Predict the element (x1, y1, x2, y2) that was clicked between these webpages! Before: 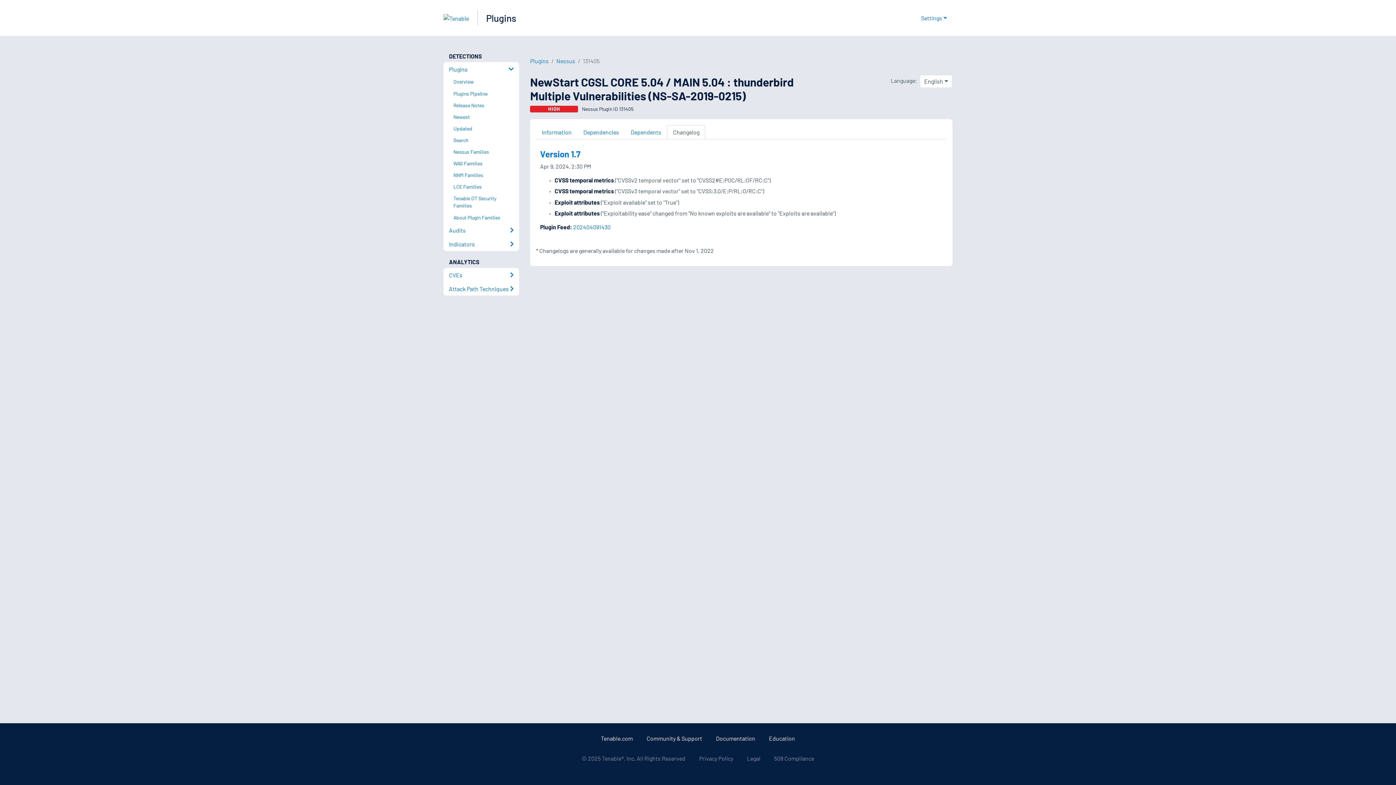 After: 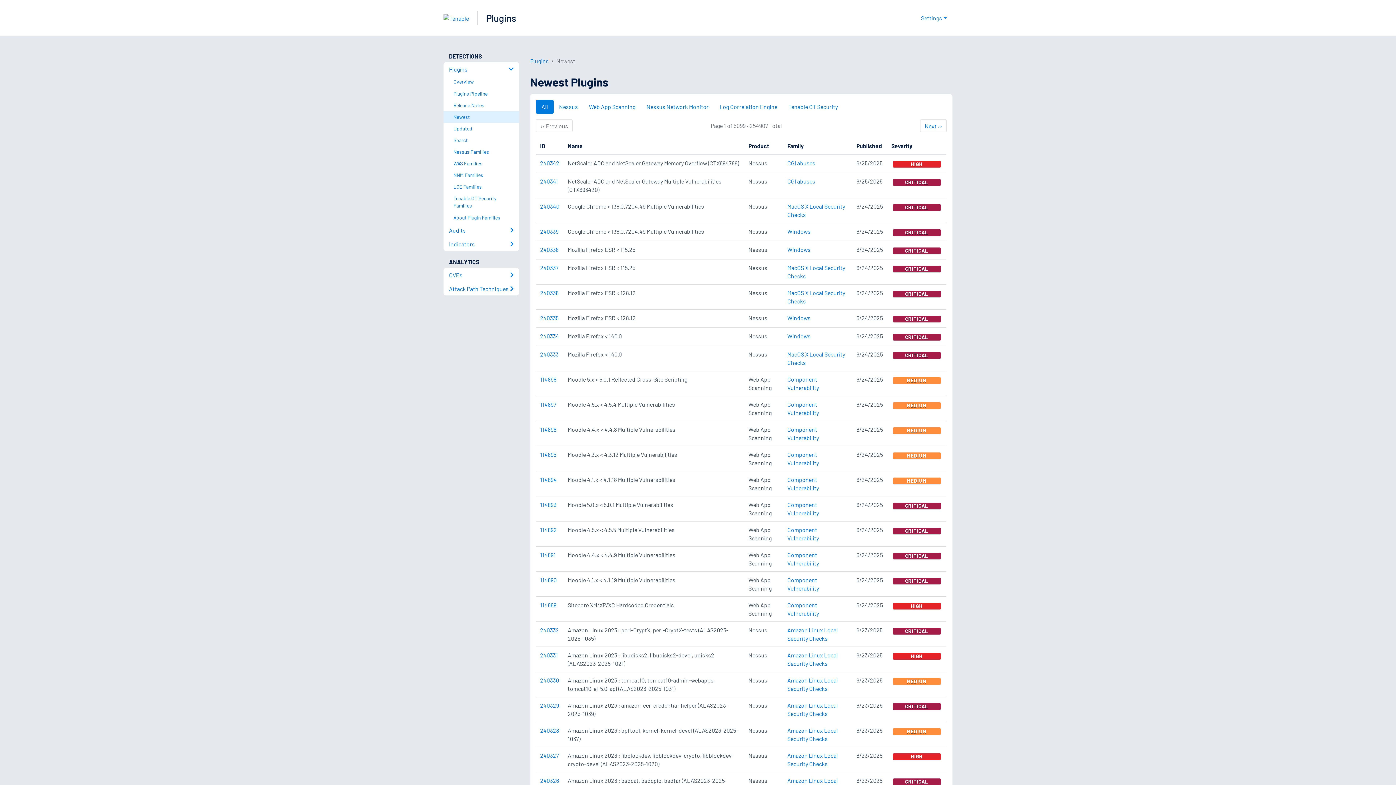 Action: bbox: (449, 111, 519, 122) label: Newest